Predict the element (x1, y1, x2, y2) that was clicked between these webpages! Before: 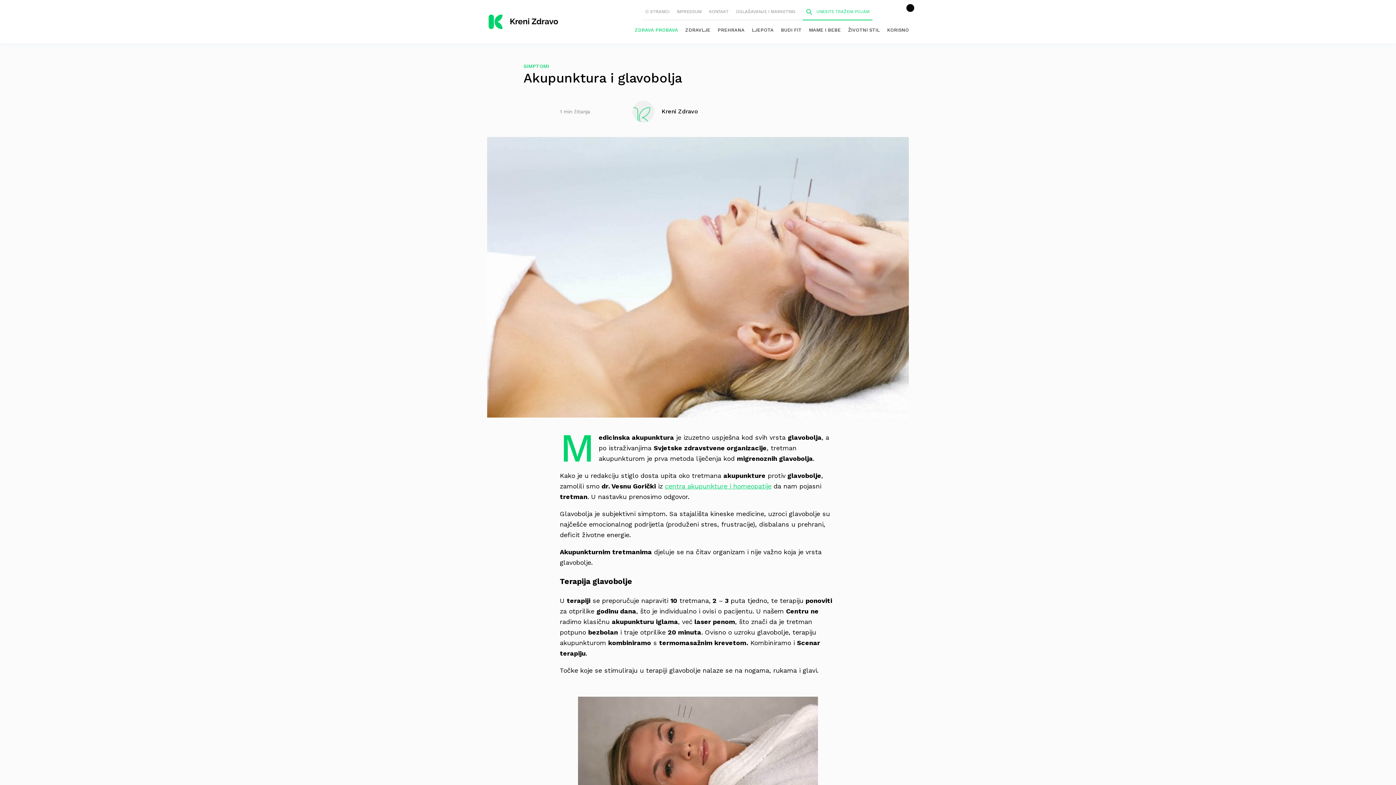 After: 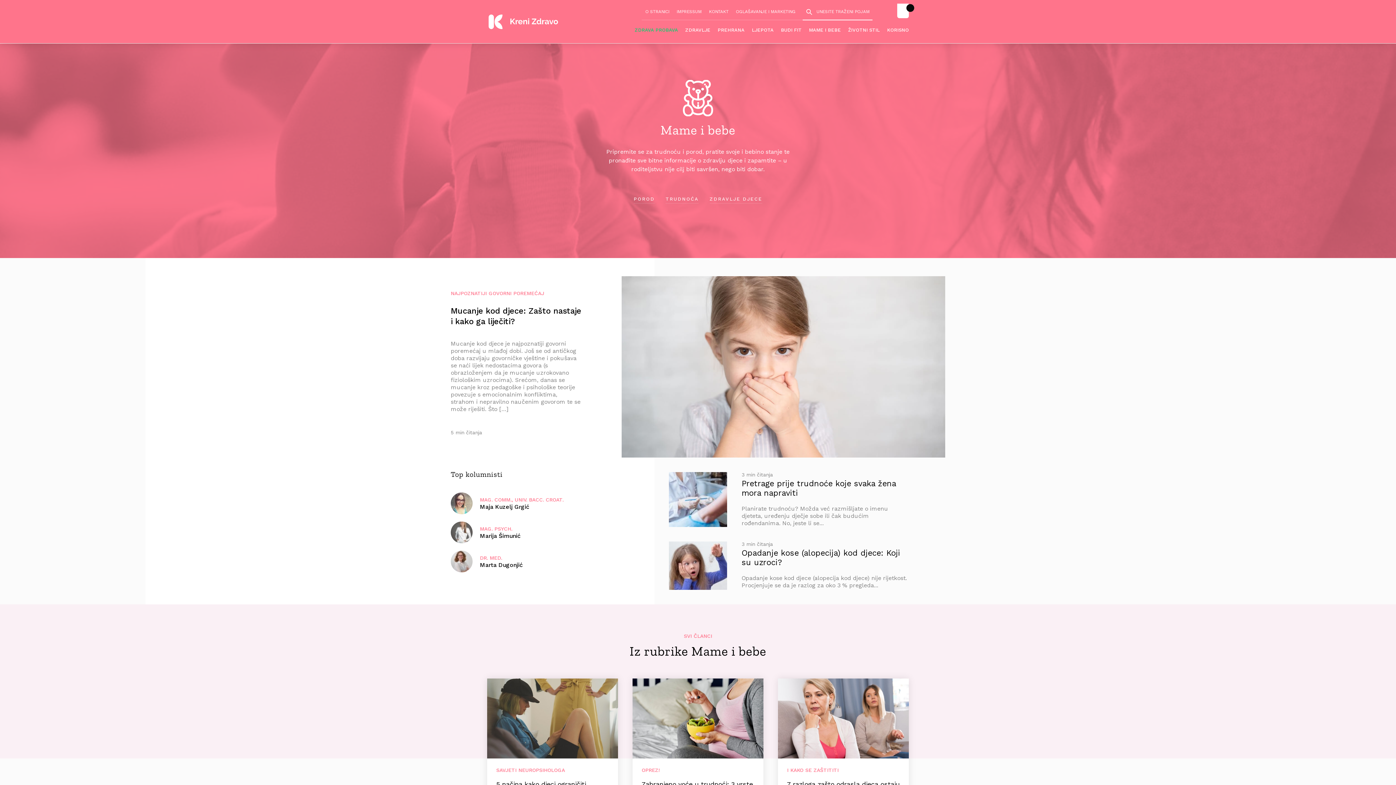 Action: label: MAME I BEBE bbox: (805, 20, 844, 39)